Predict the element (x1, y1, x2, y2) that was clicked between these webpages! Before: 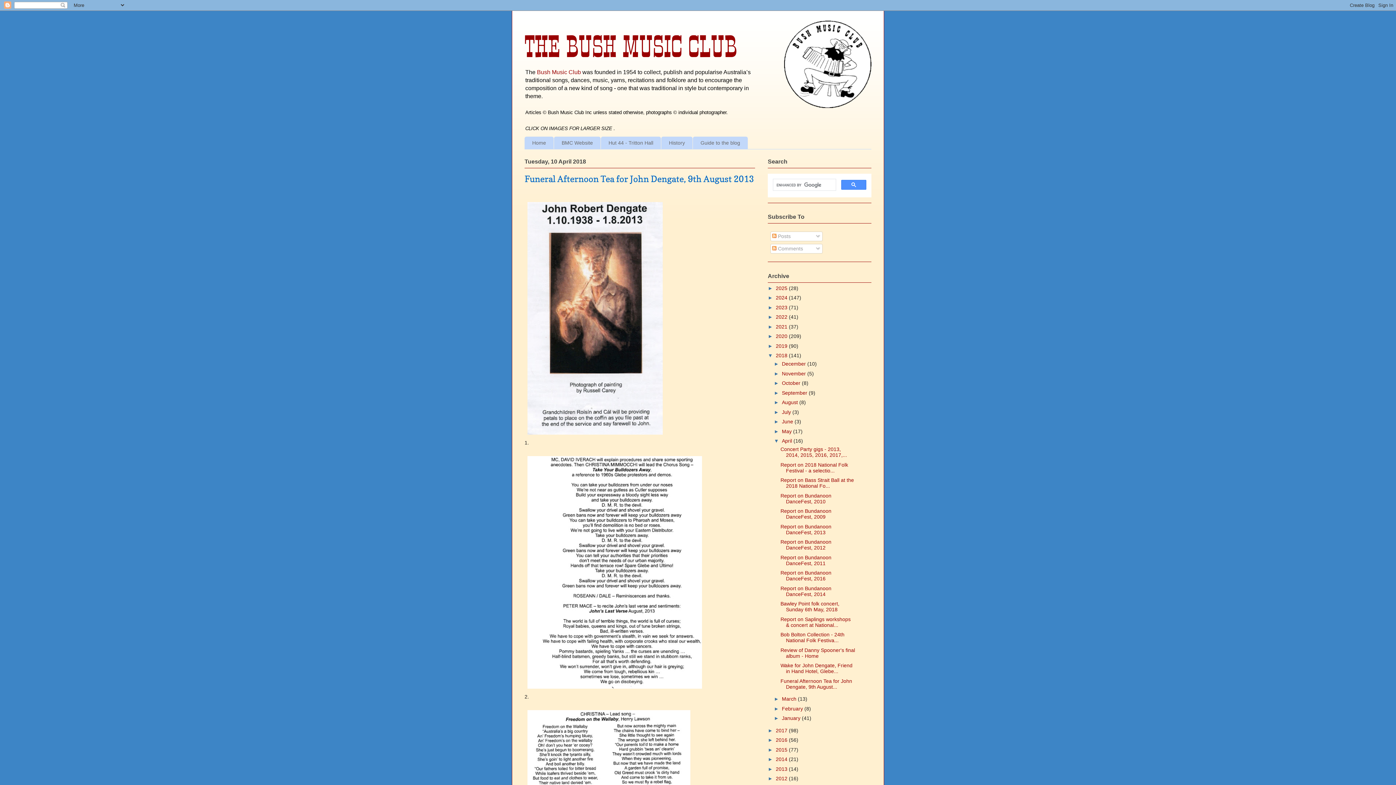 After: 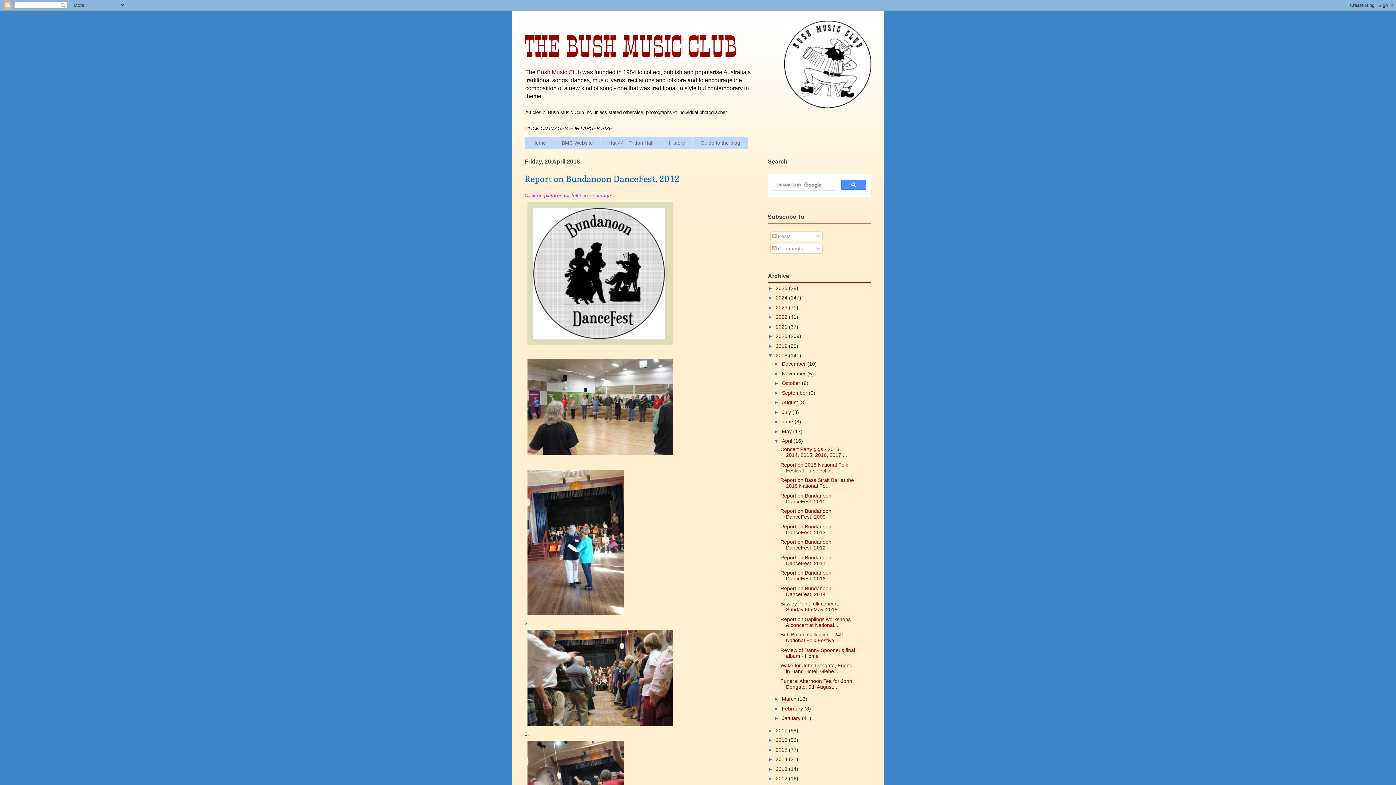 Action: label: Report on Bundanoon DanceFest, 2012 bbox: (780, 539, 831, 551)